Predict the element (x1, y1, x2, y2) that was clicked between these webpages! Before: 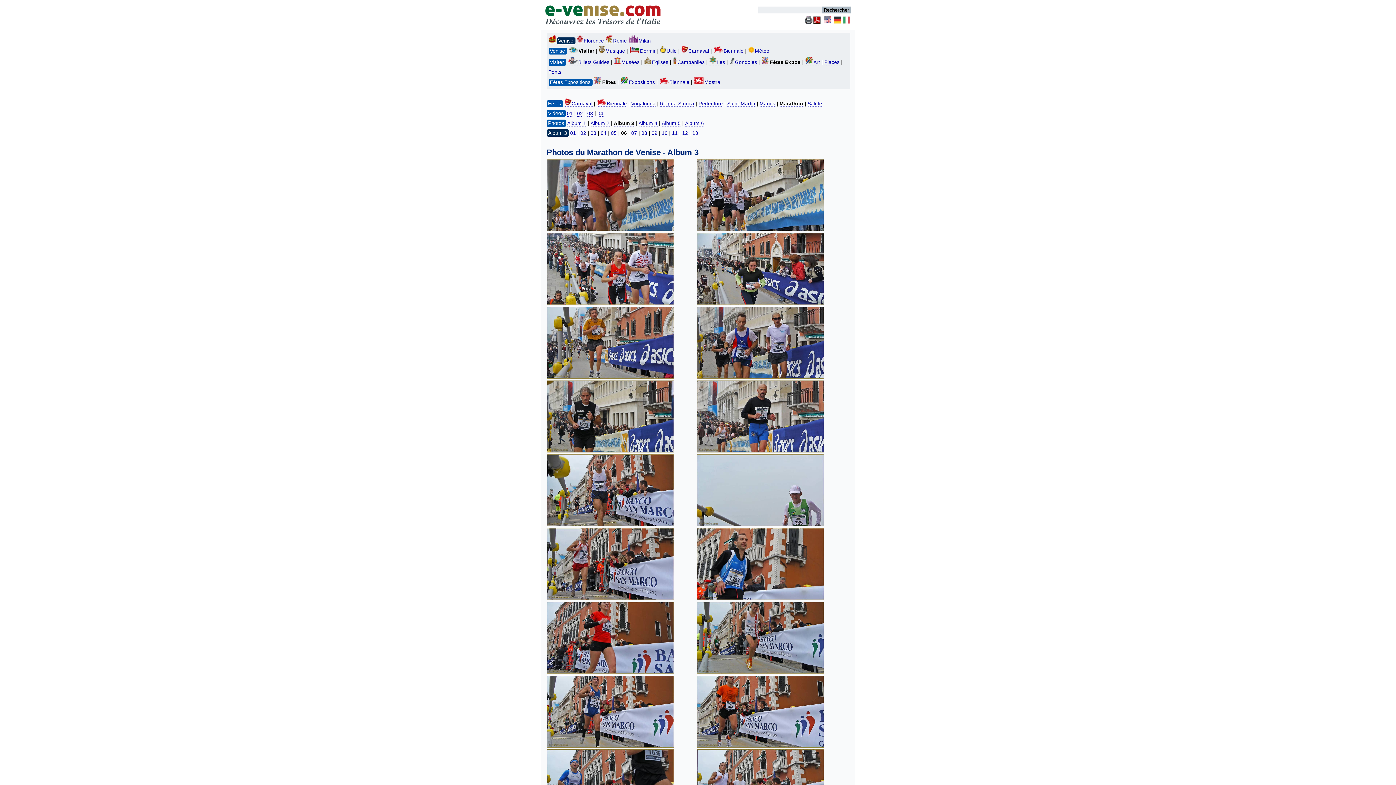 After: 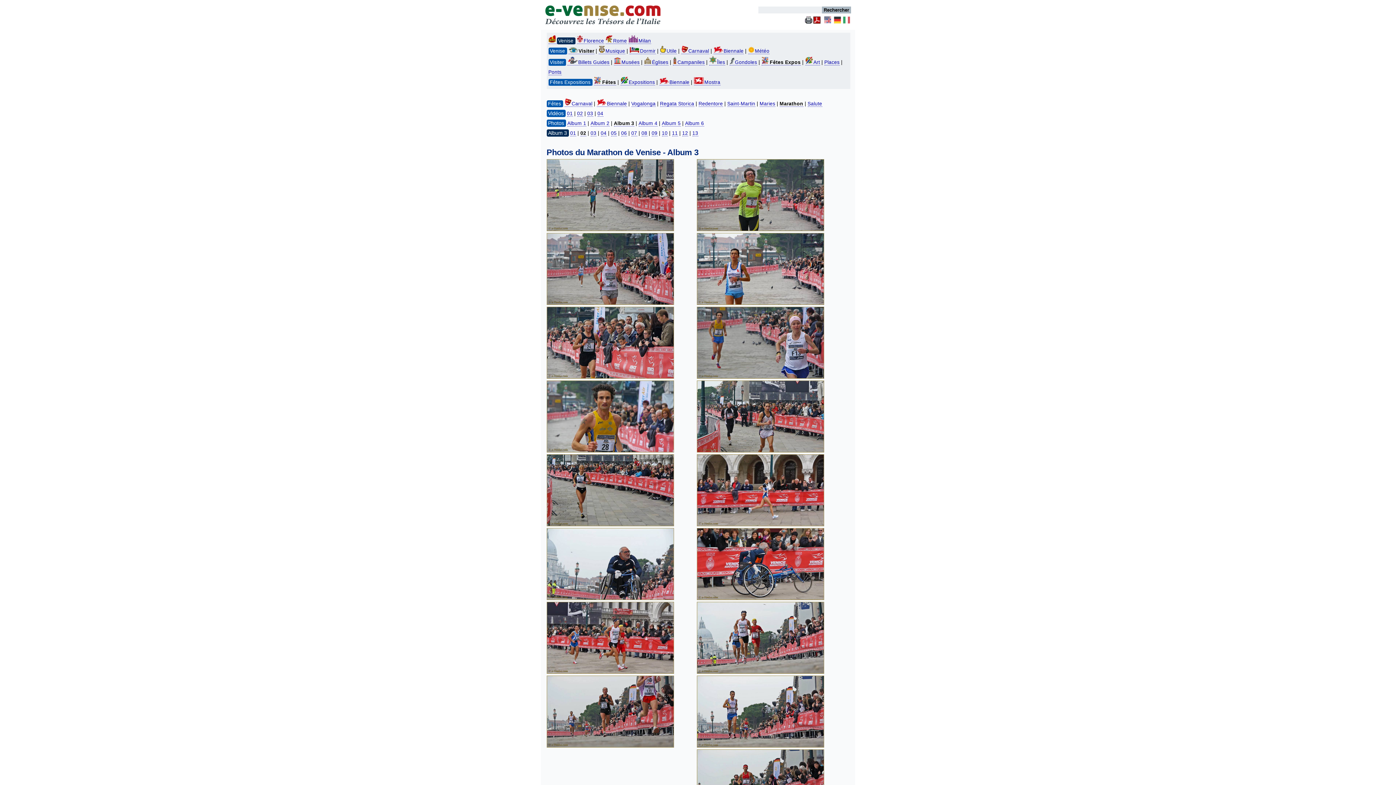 Action: bbox: (580, 130, 586, 136) label: 02